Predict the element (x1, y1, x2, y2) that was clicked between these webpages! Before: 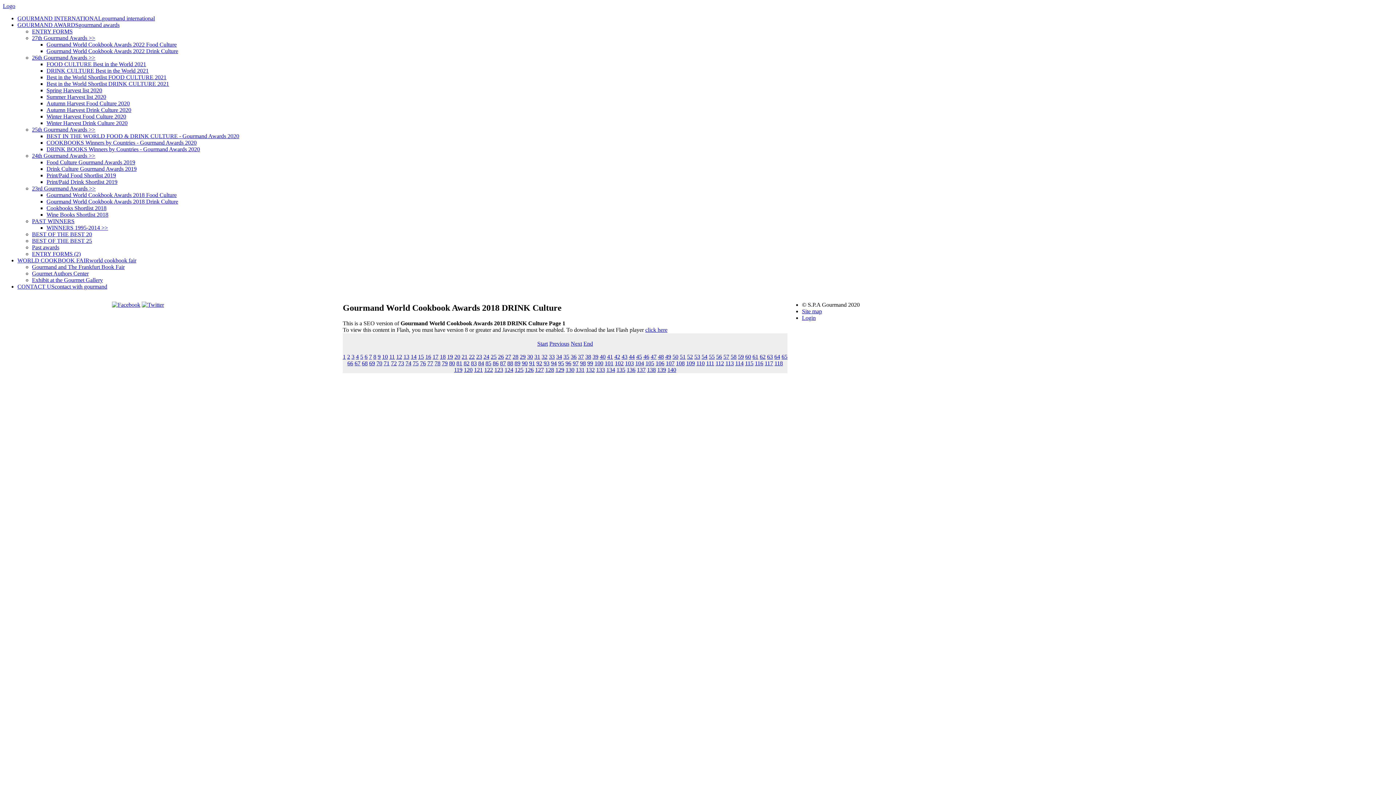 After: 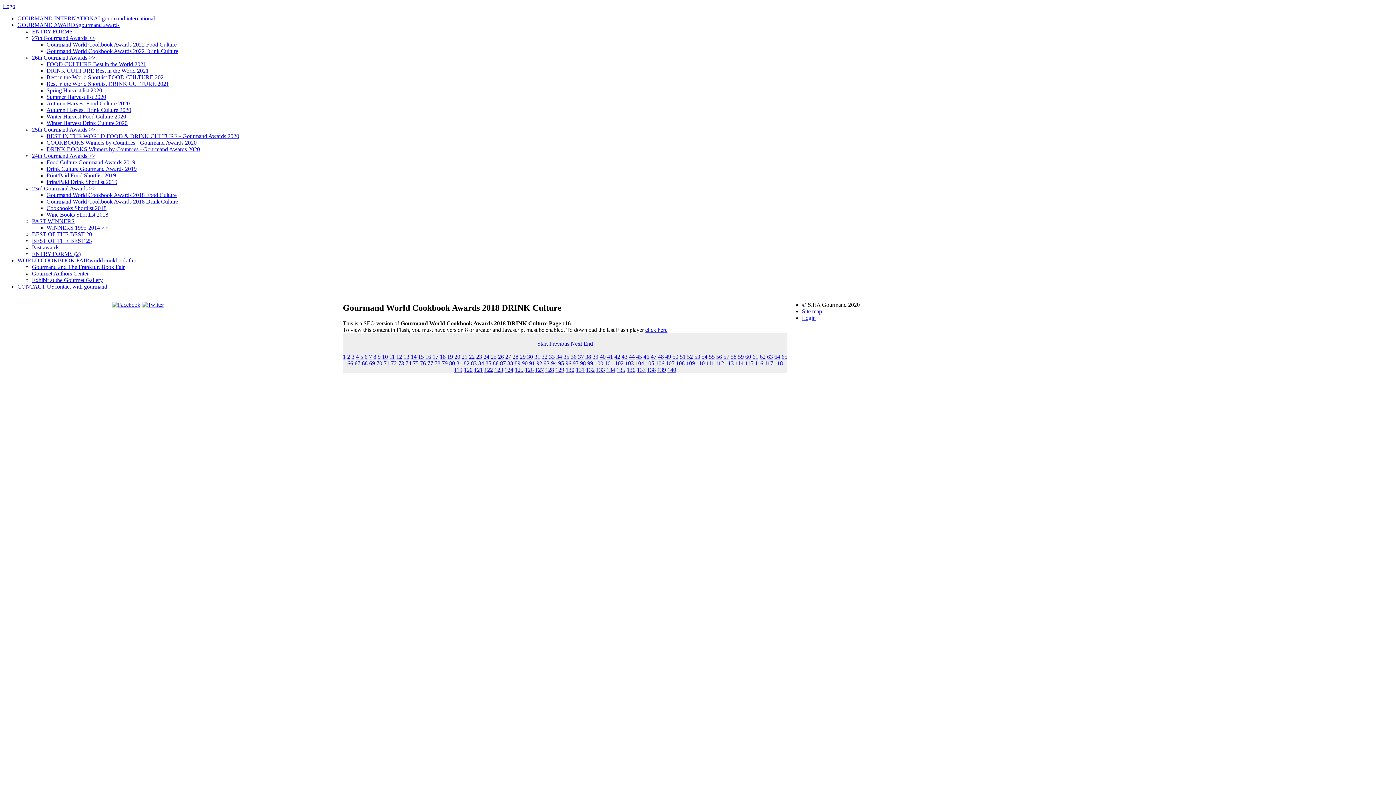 Action: bbox: (755, 360, 763, 366) label: 116